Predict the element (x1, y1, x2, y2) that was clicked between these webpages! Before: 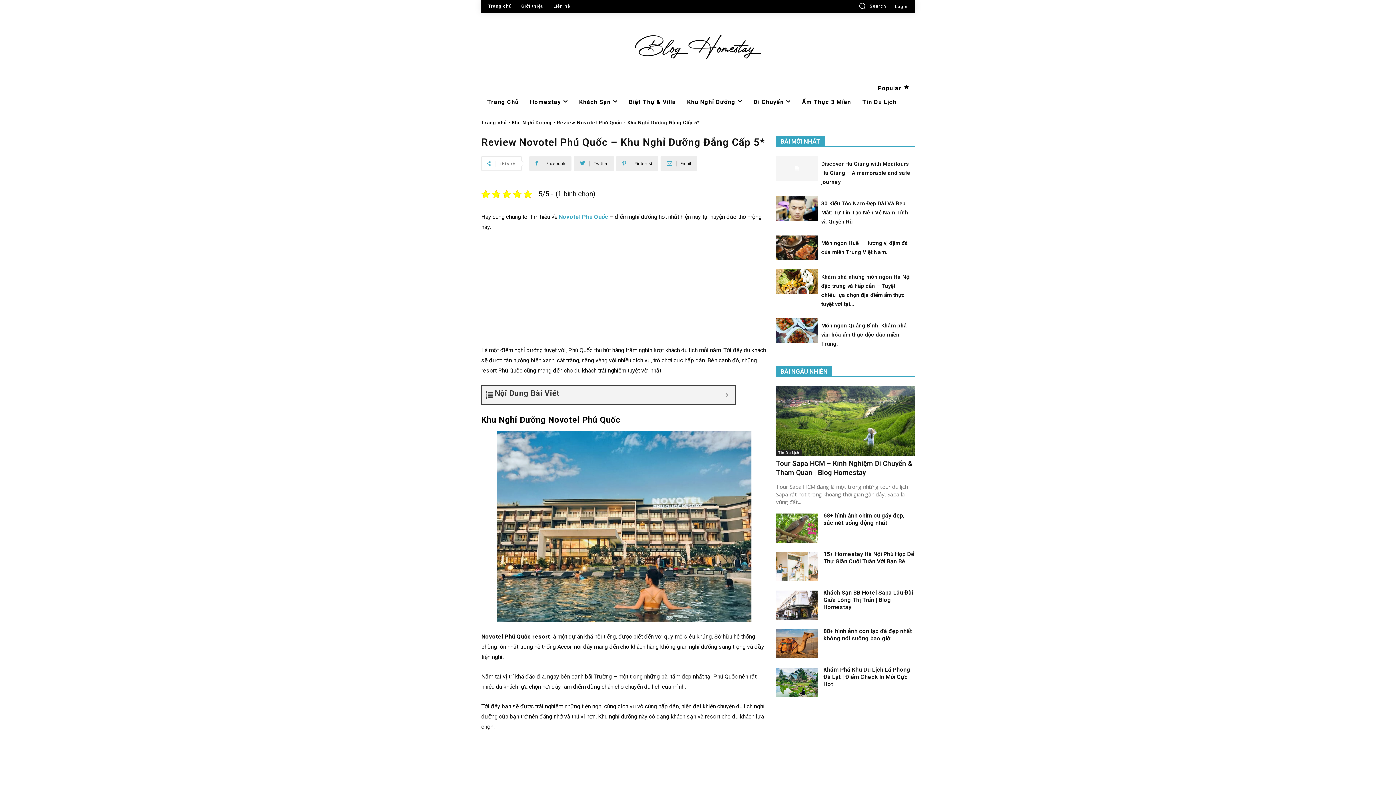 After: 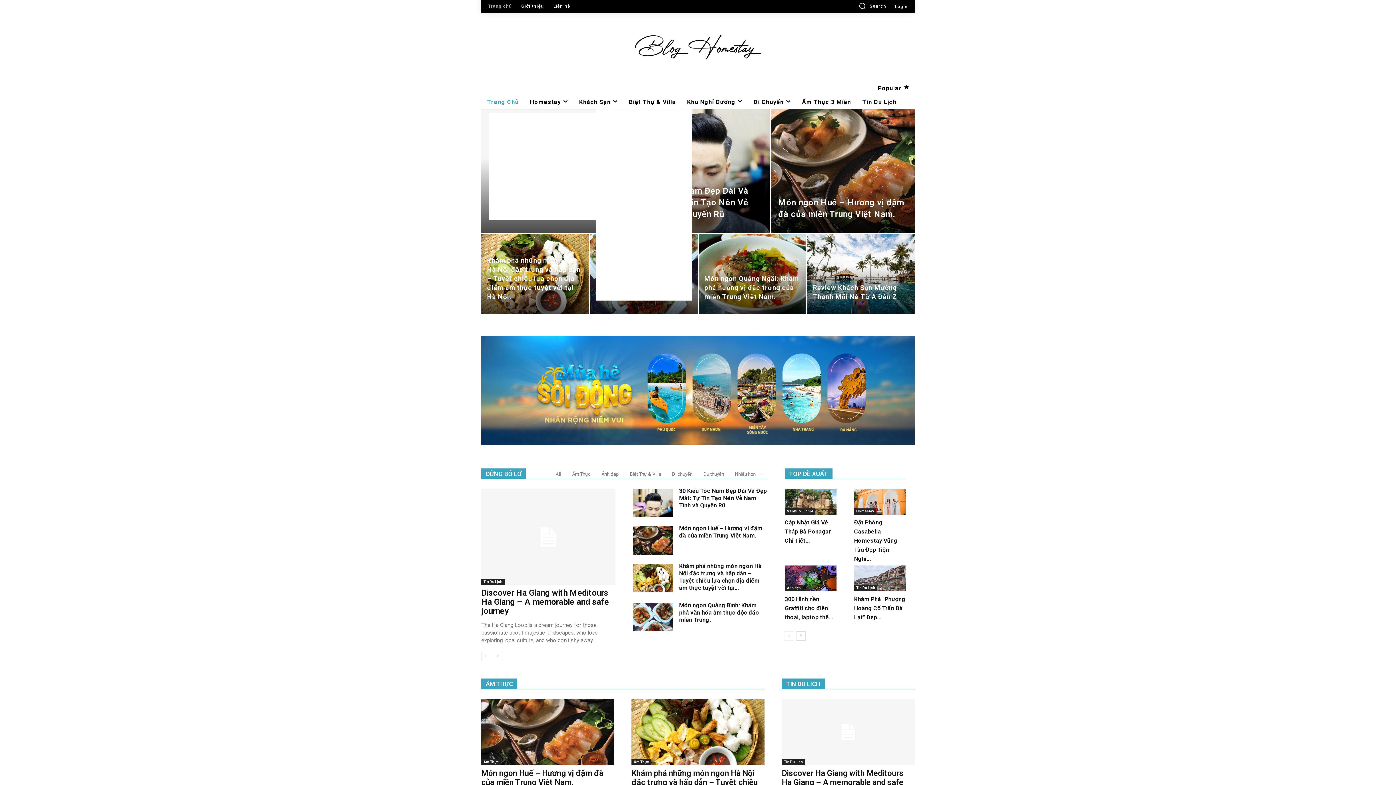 Action: bbox: (484, 4, 515, 8) label: Trang chủ